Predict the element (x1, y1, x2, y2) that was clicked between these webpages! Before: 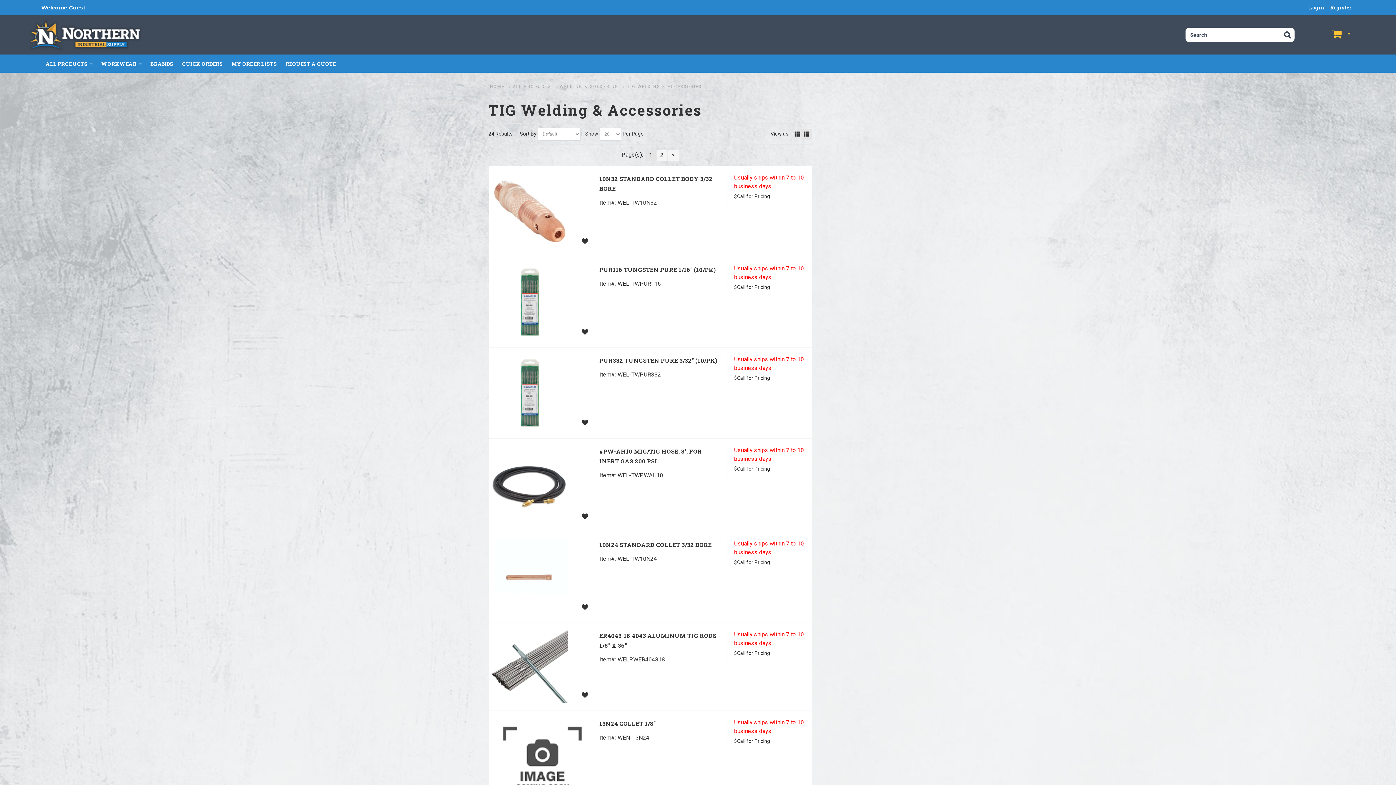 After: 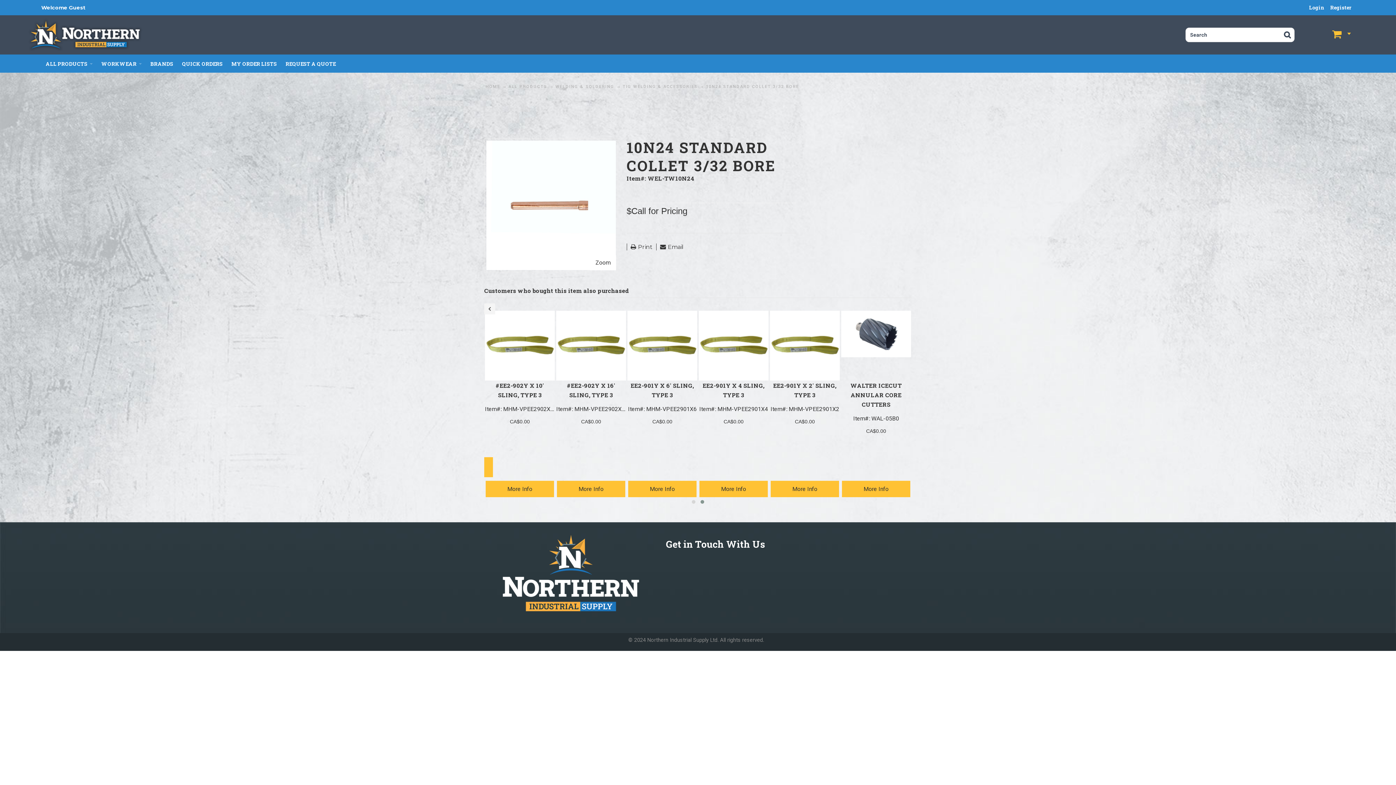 Action: bbox: (491, 539, 593, 615)